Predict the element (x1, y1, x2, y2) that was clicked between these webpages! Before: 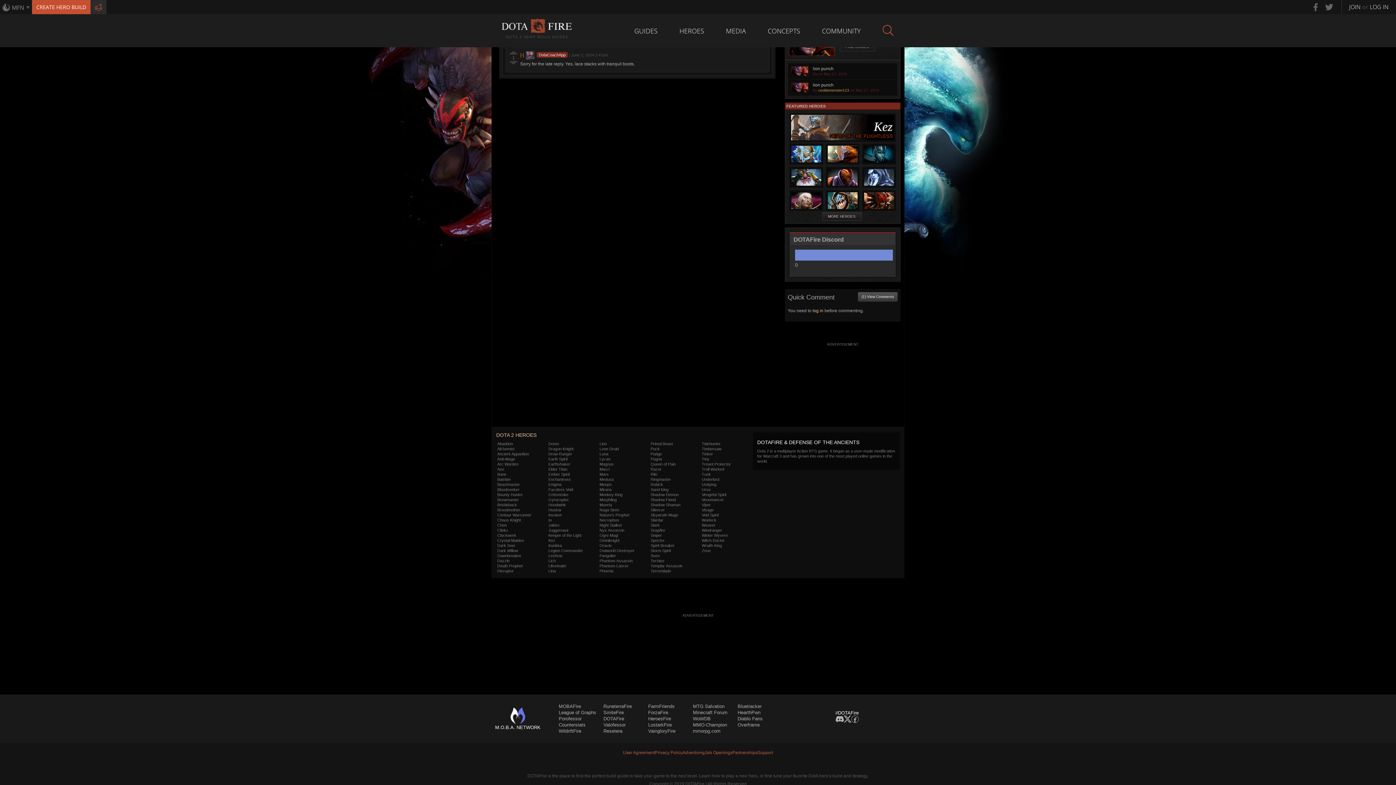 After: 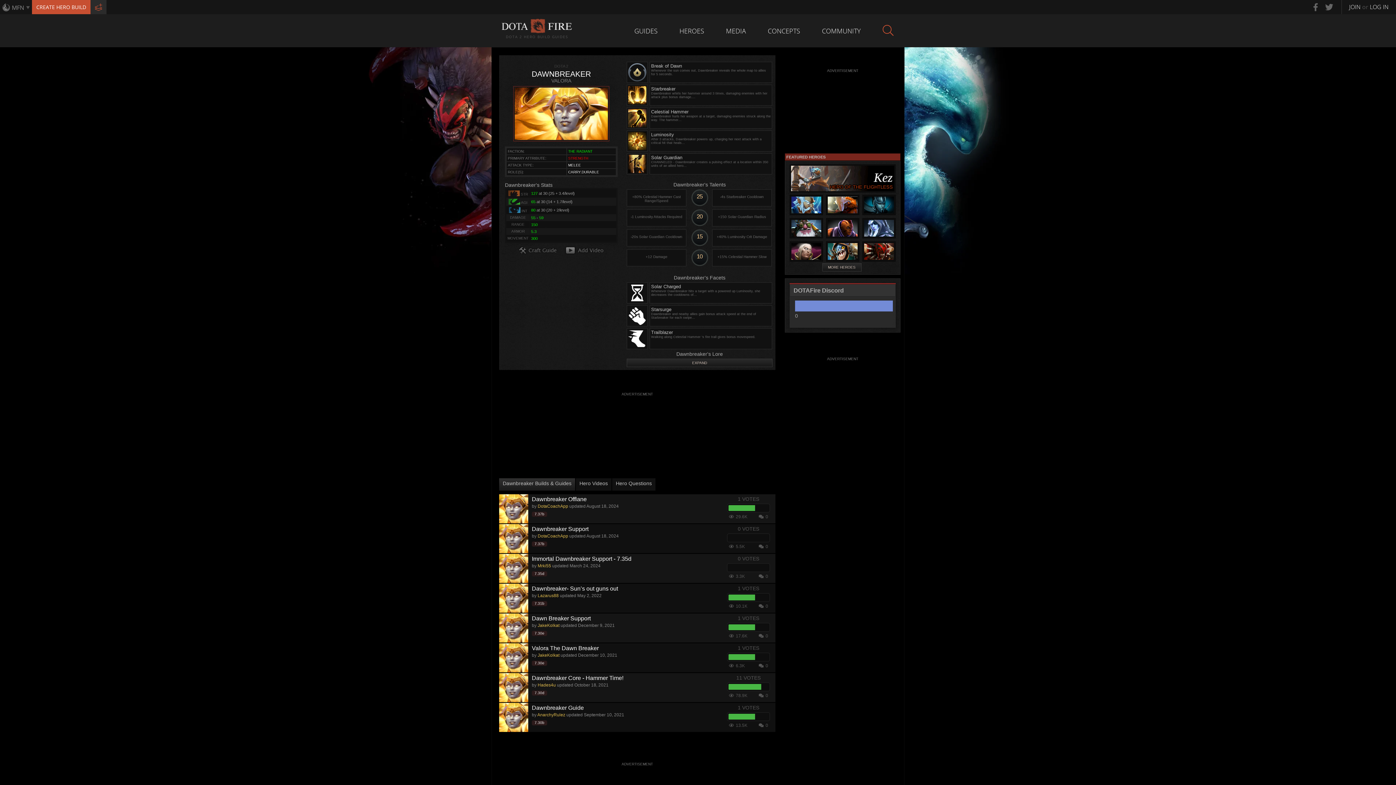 Action: bbox: (497, 553, 548, 558) label: Dawnbreaker